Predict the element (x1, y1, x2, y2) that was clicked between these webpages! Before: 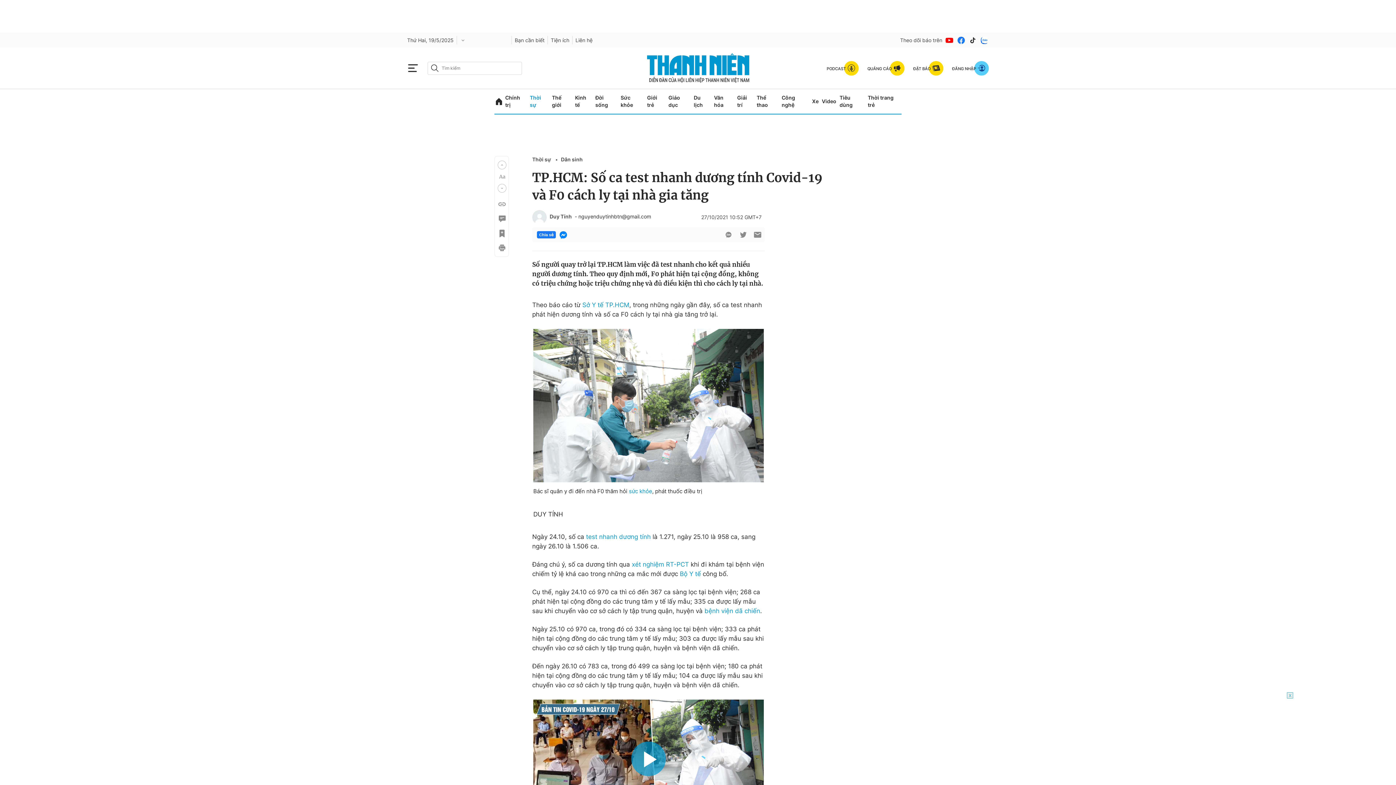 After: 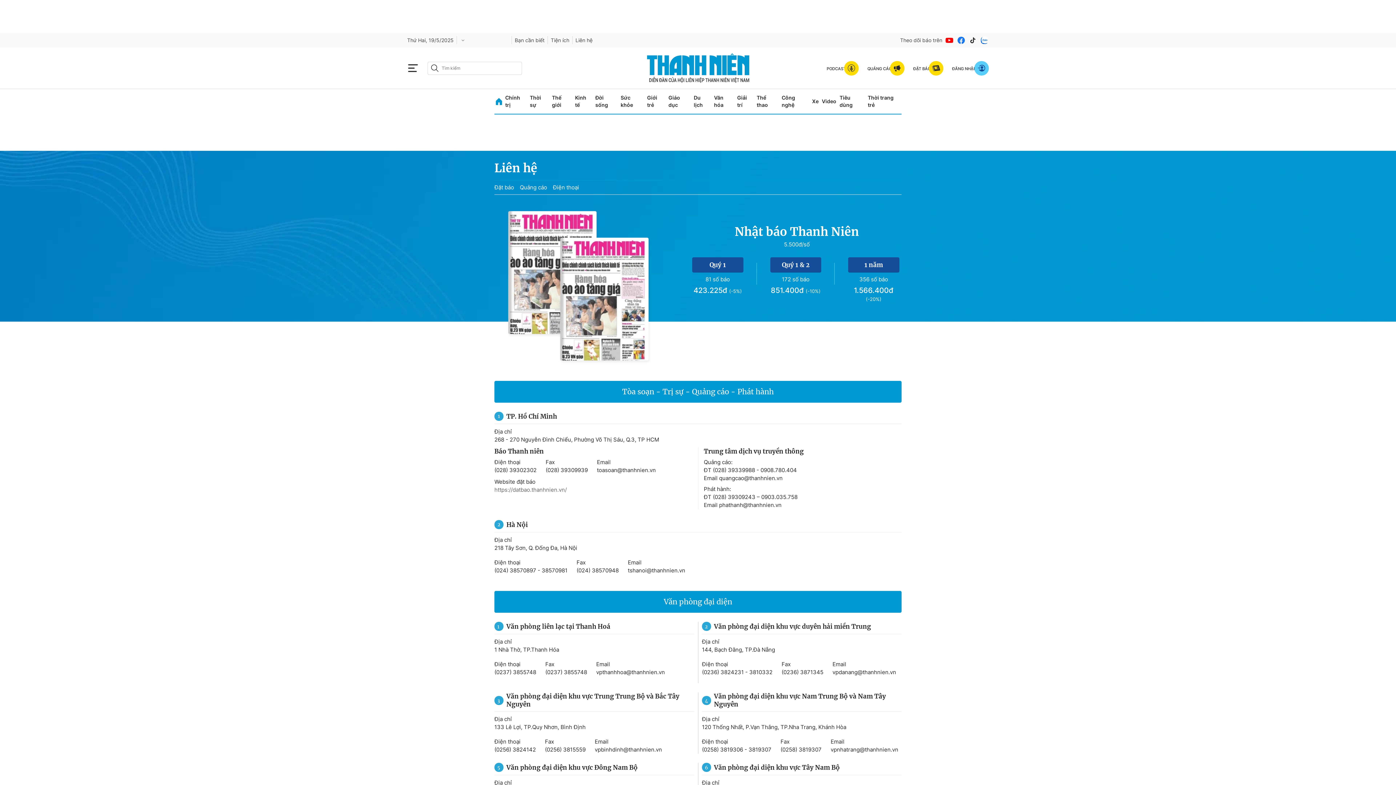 Action: label: Liên hệ bbox: (575, 36, 592, 44)